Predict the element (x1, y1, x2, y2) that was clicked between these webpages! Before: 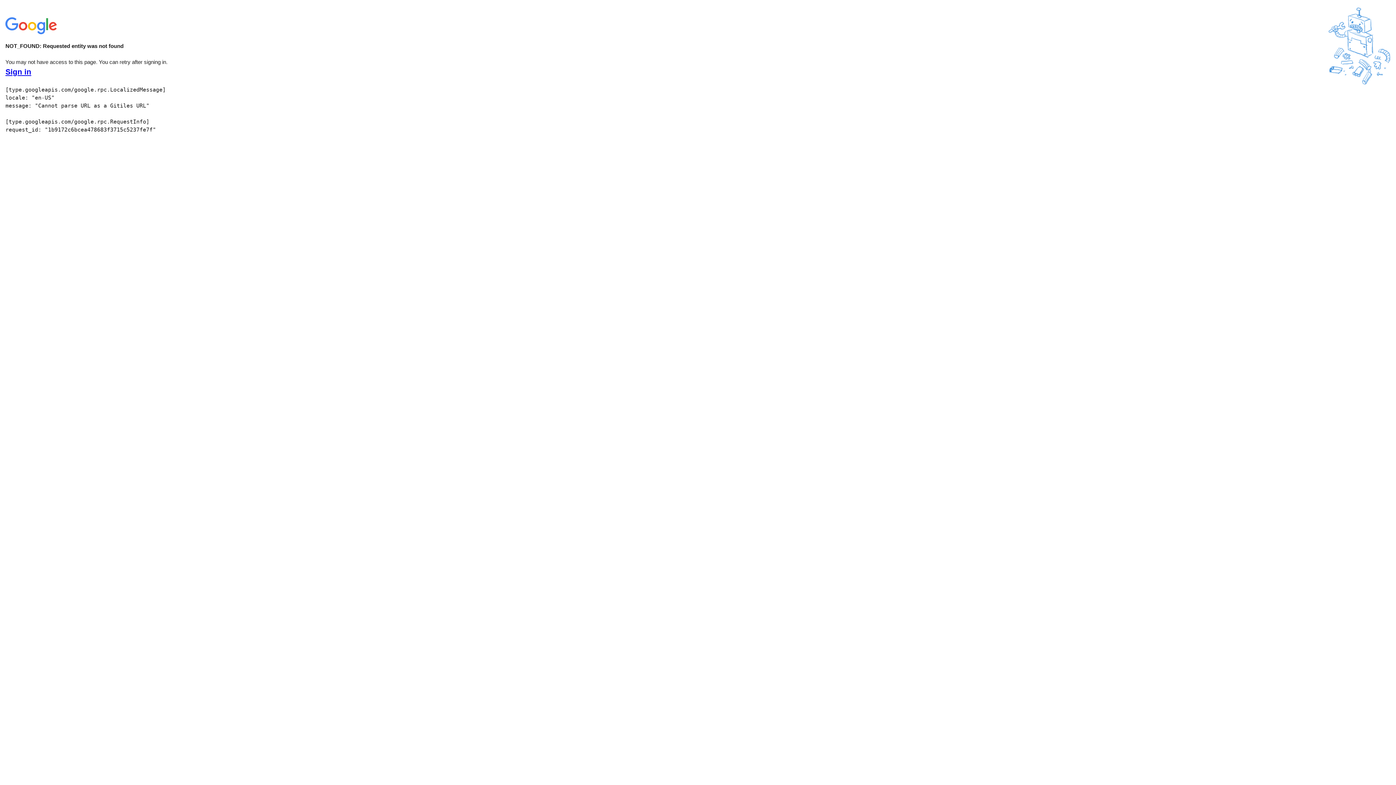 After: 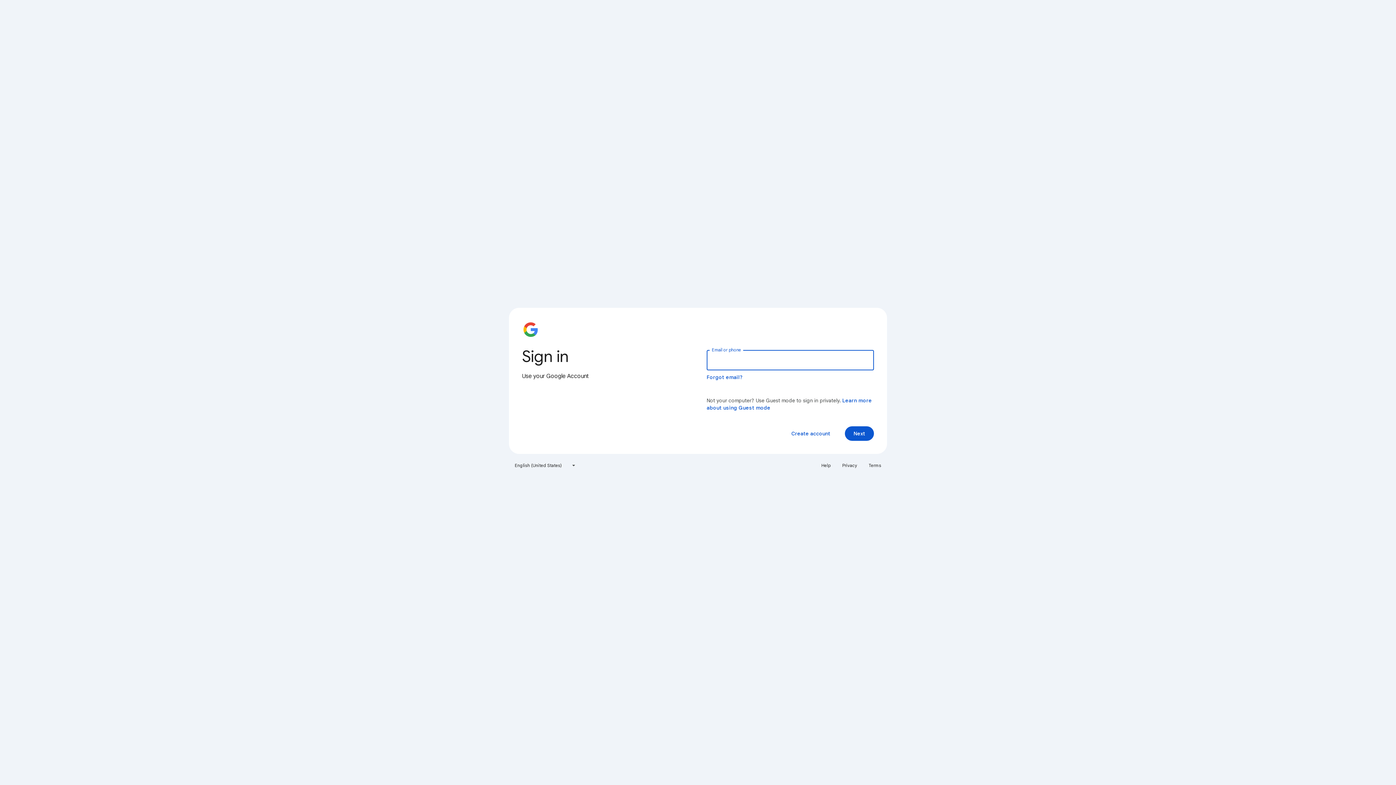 Action: bbox: (5, 68, 31, 76) label: Sign in